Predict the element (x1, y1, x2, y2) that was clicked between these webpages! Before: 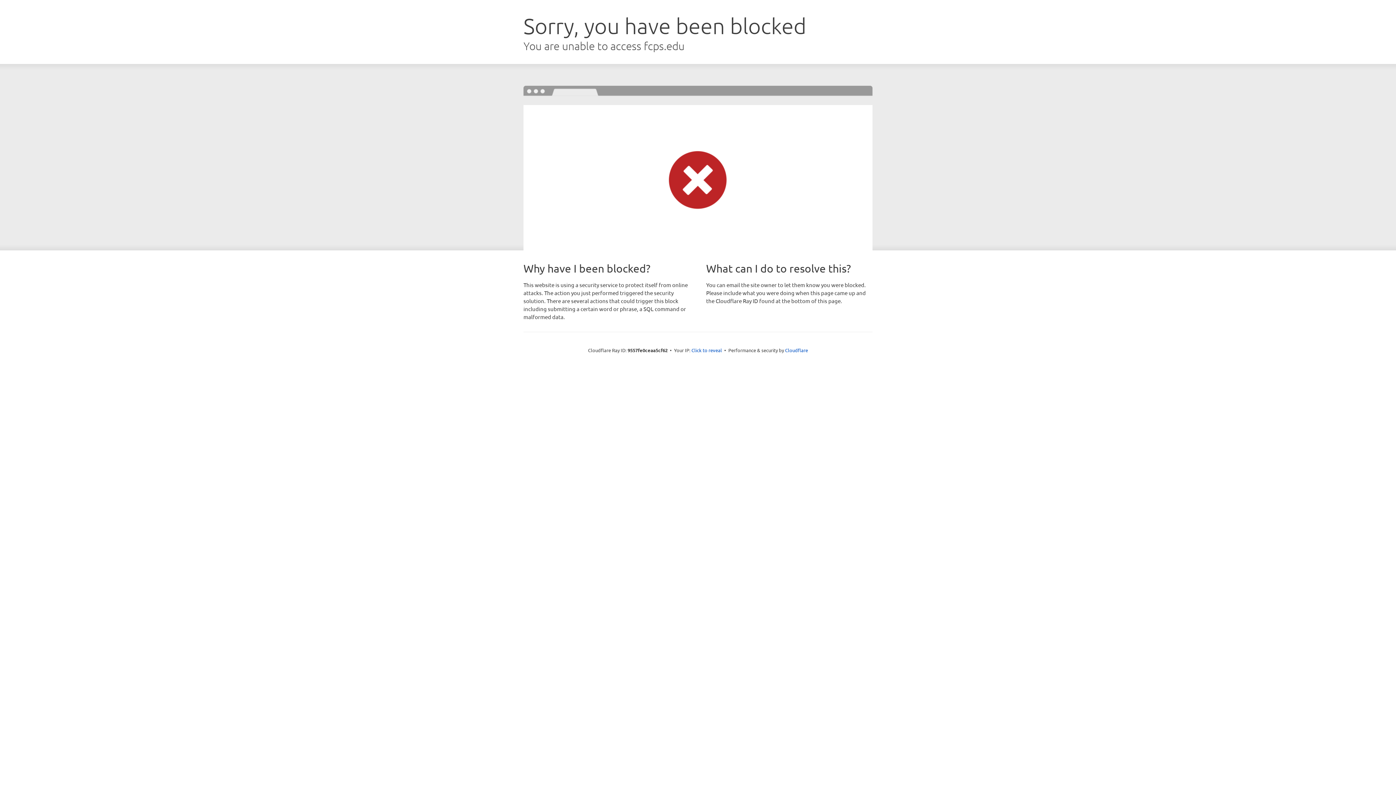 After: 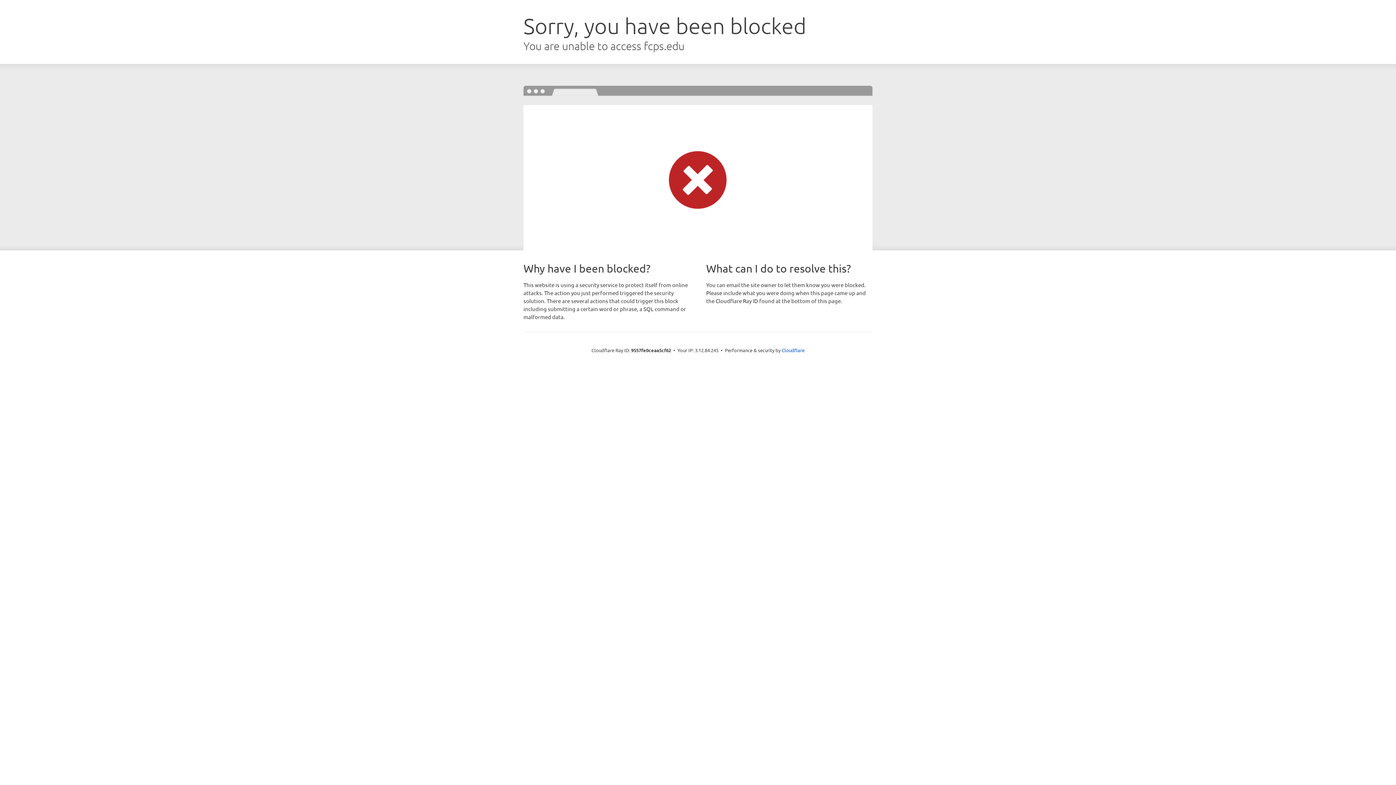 Action: label: Click to reveal bbox: (691, 346, 722, 353)